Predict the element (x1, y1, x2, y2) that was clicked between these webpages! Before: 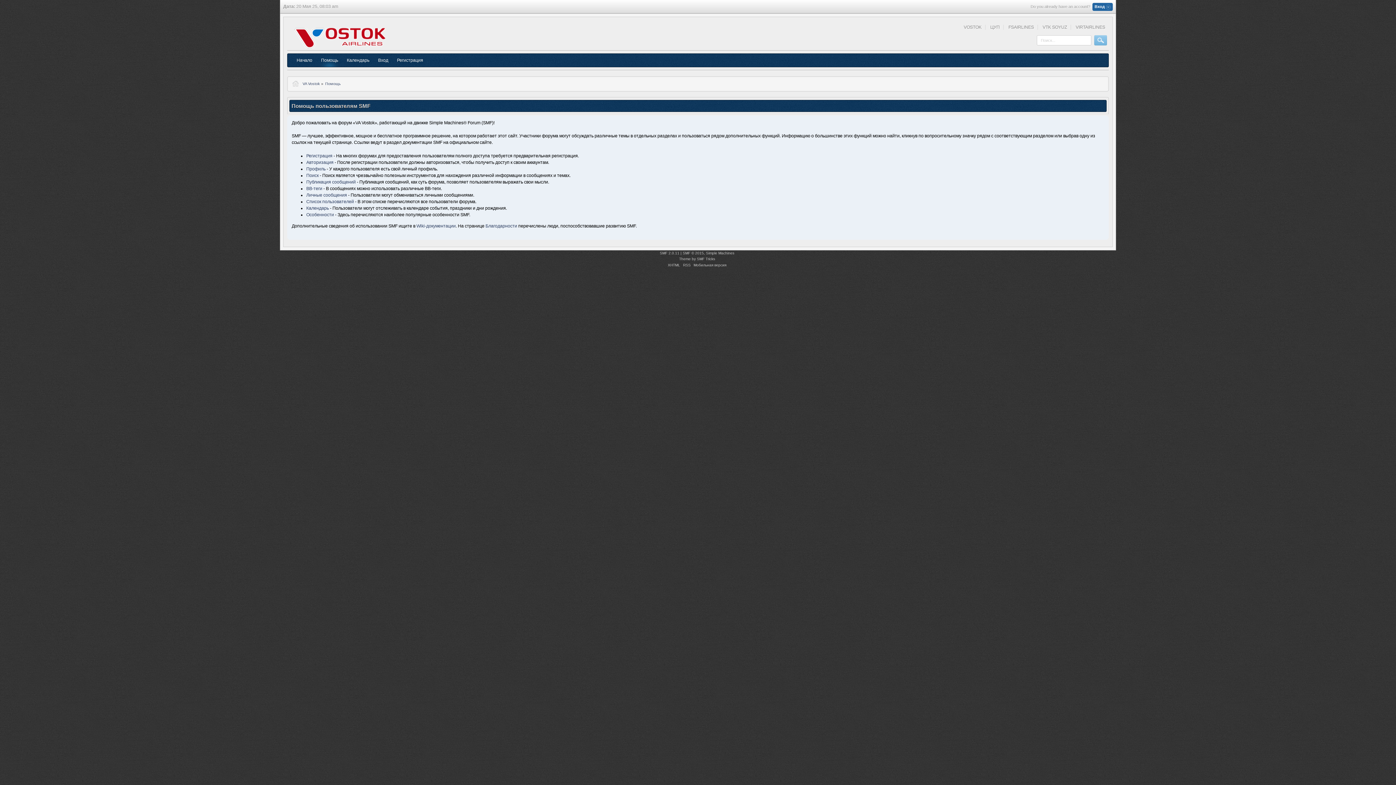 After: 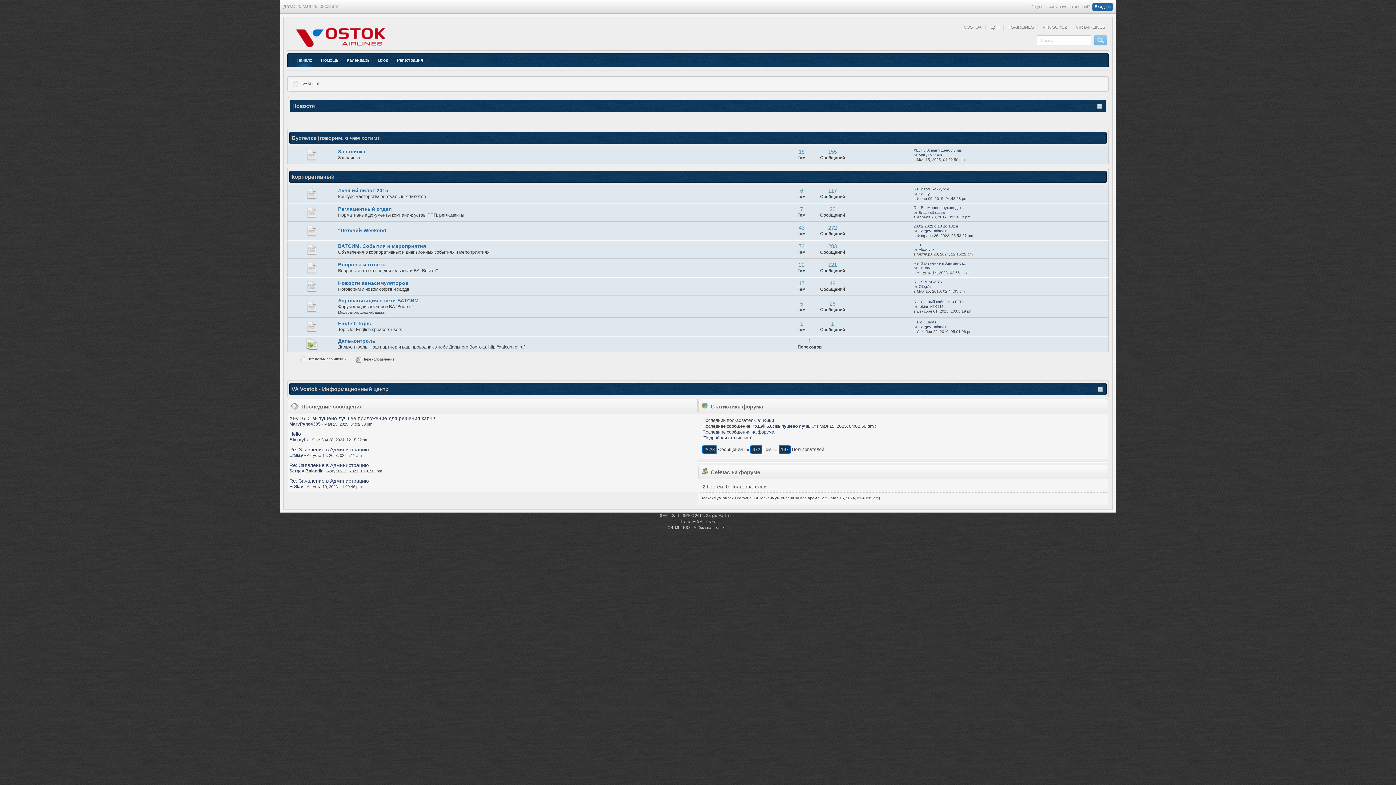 Action: bbox: (290, 24, 385, 44)